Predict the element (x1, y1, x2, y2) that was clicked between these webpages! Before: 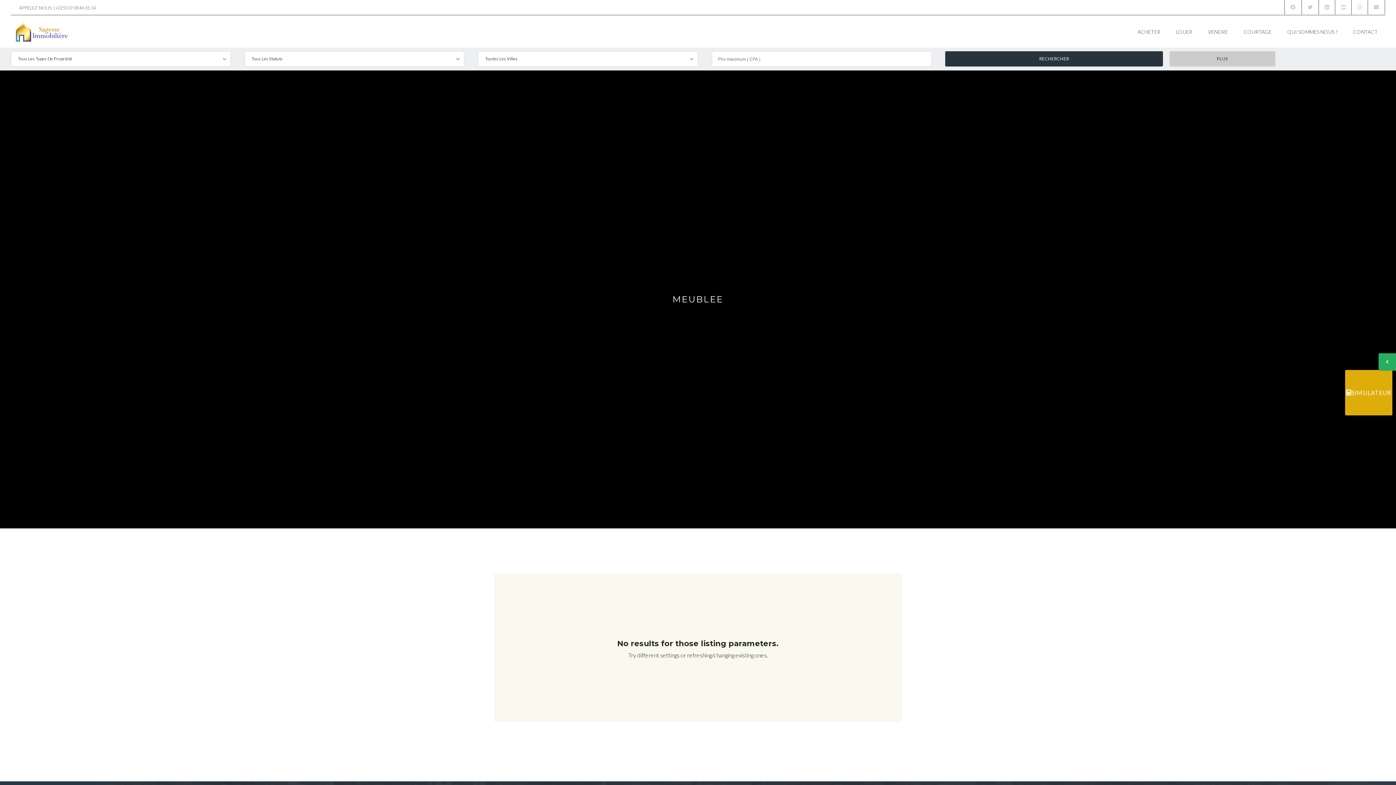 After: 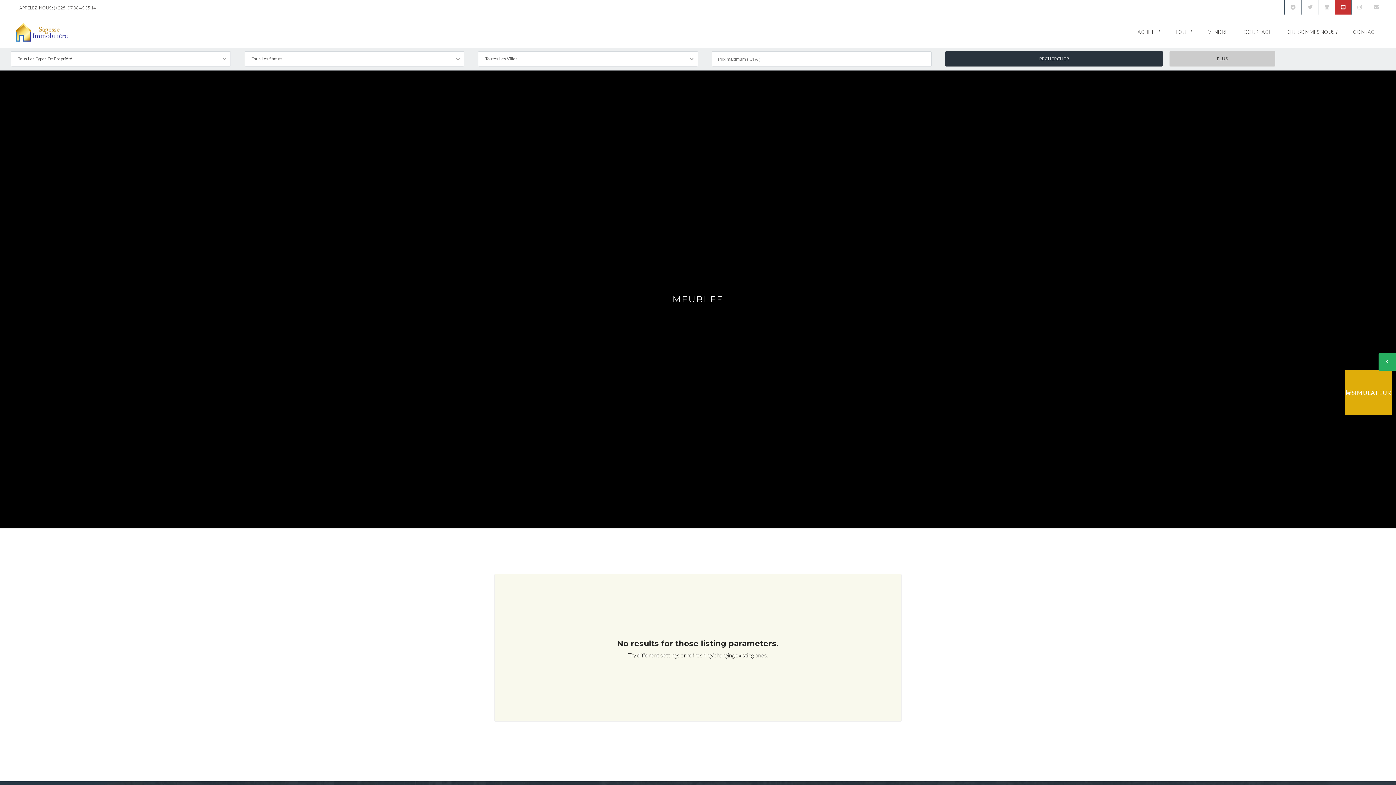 Action: bbox: (1335, 0, 1352, 14)